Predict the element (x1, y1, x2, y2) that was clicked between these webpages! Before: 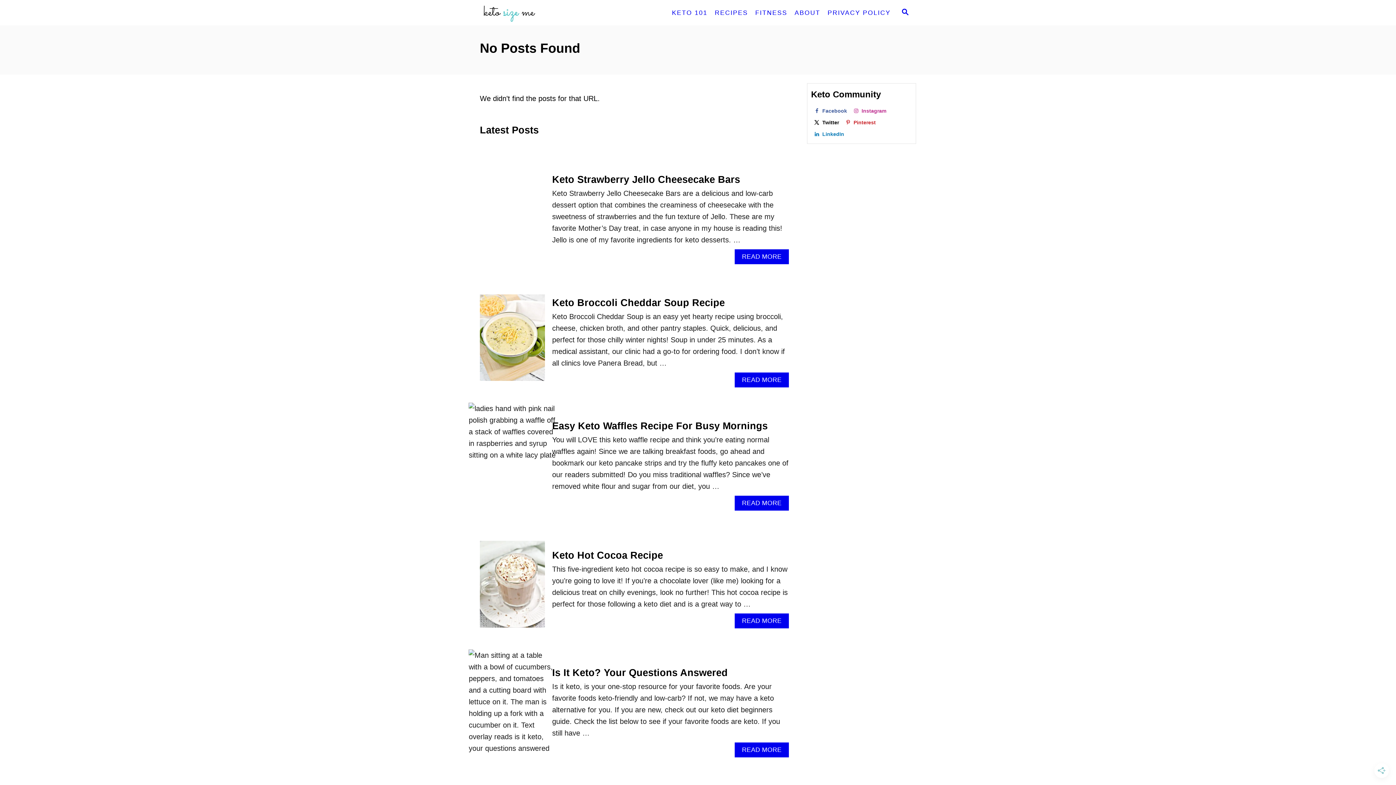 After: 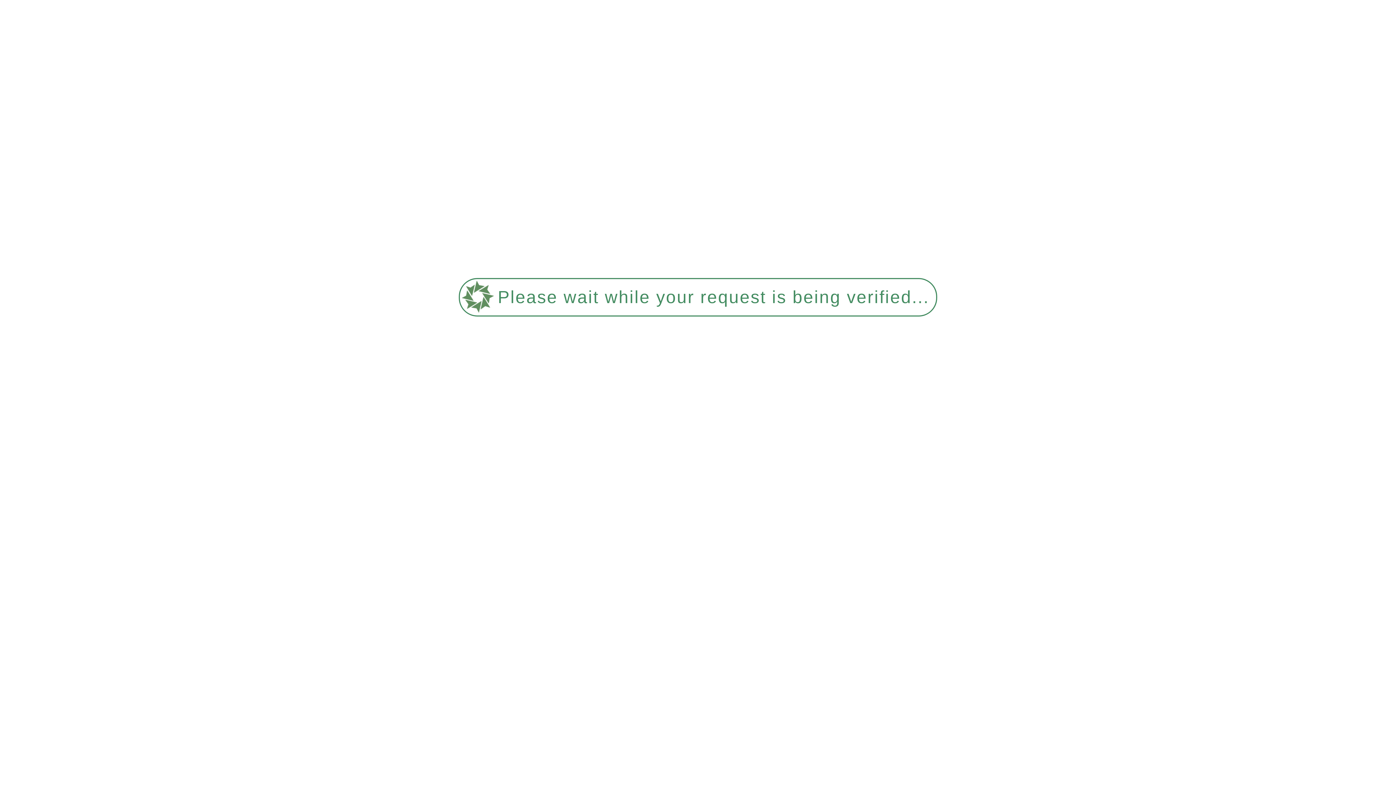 Action: bbox: (468, 649, 556, 773)